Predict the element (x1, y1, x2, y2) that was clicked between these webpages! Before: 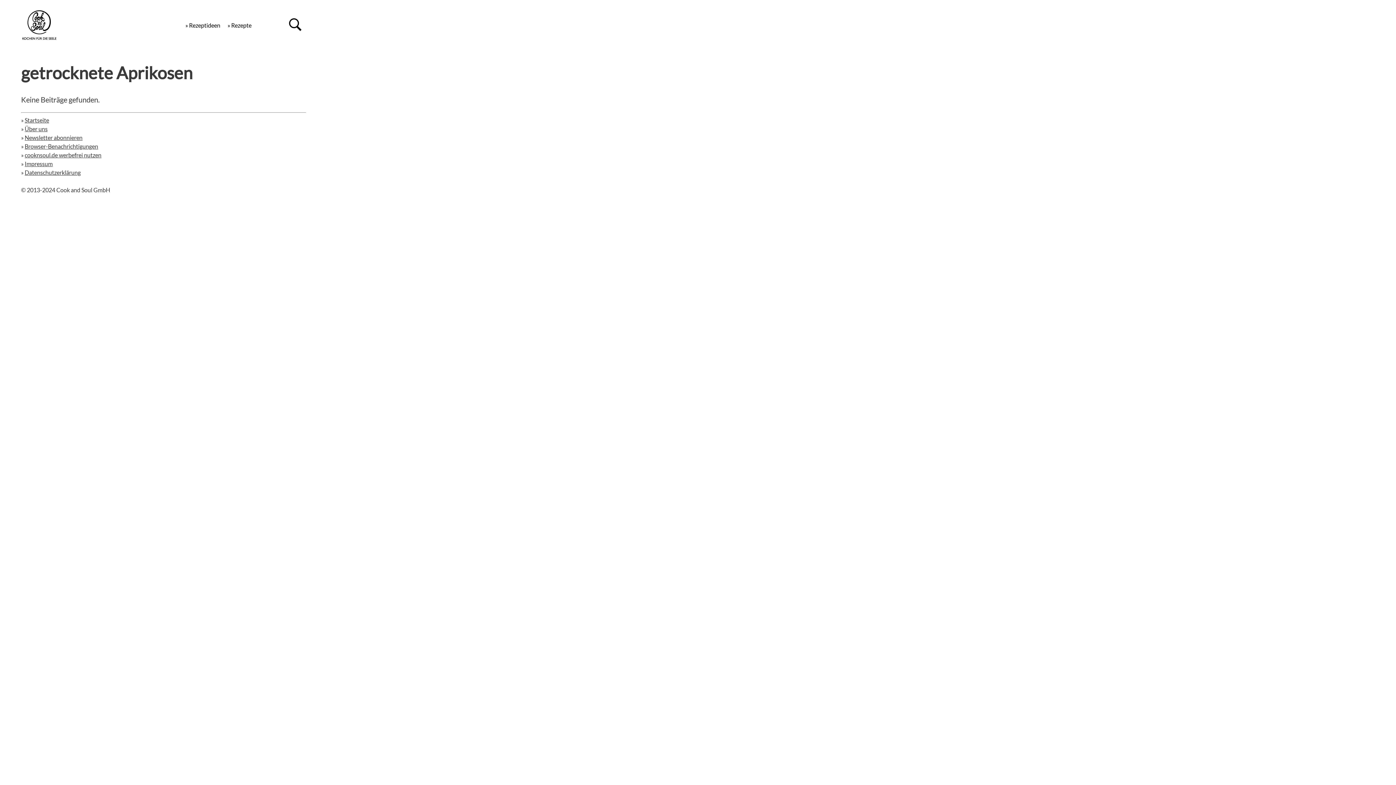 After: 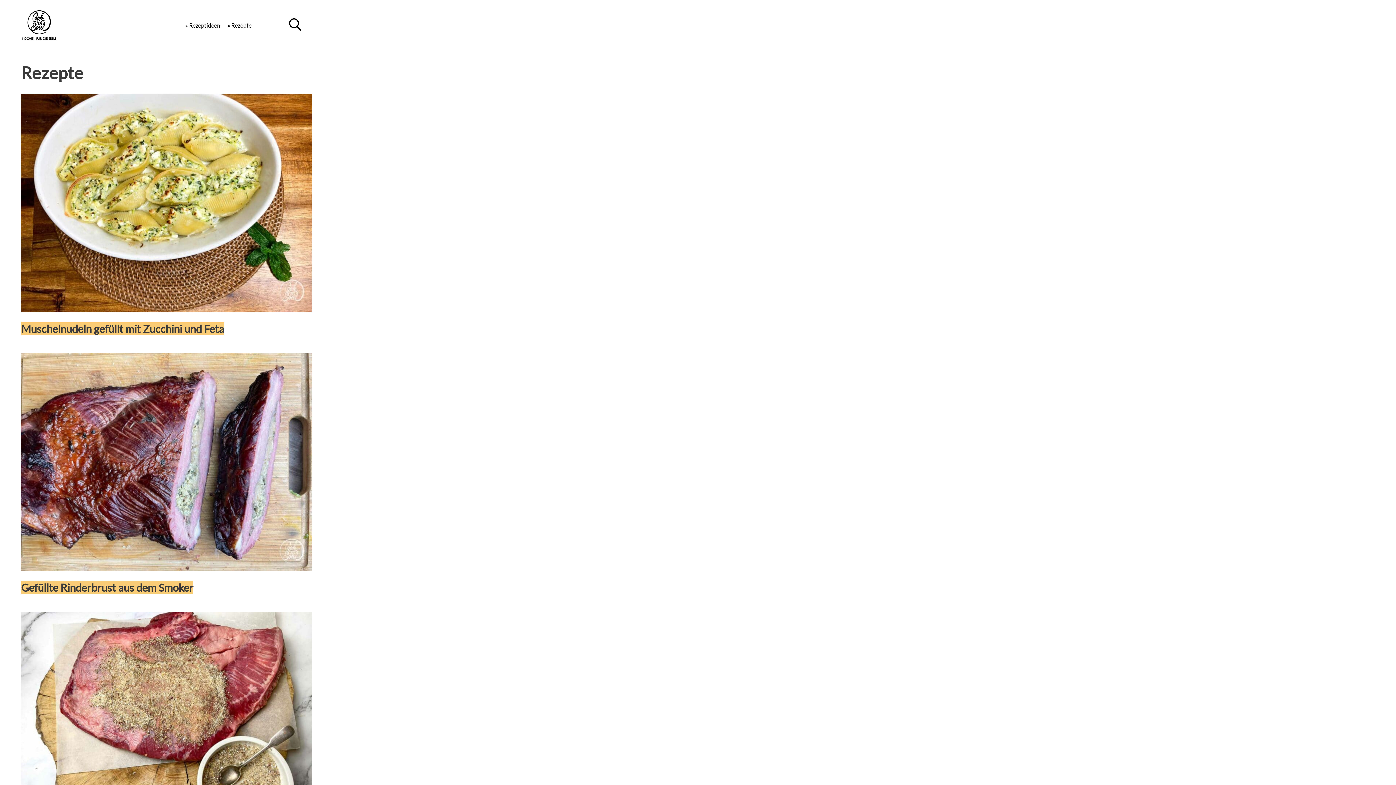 Action: bbox: (227, 21, 251, 28) label: » Rezepte